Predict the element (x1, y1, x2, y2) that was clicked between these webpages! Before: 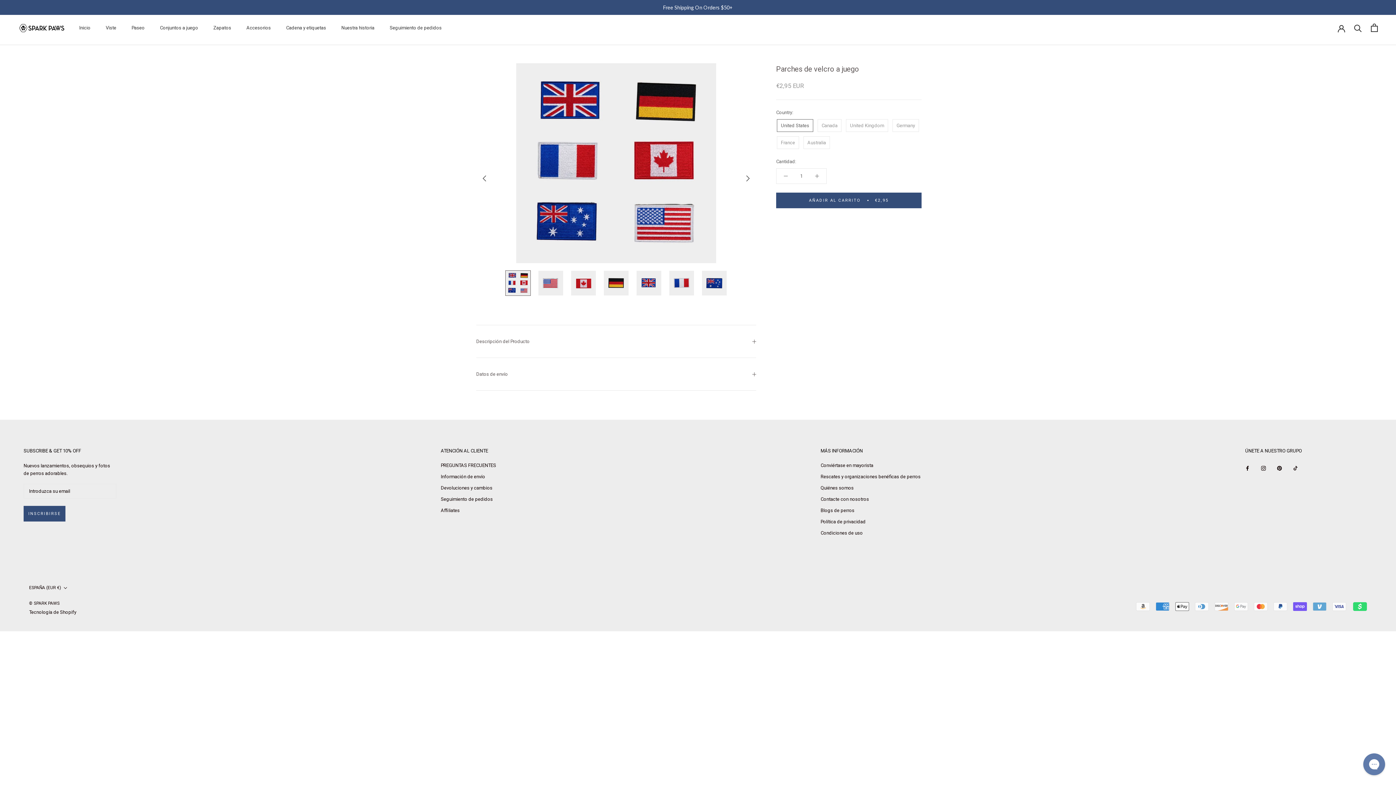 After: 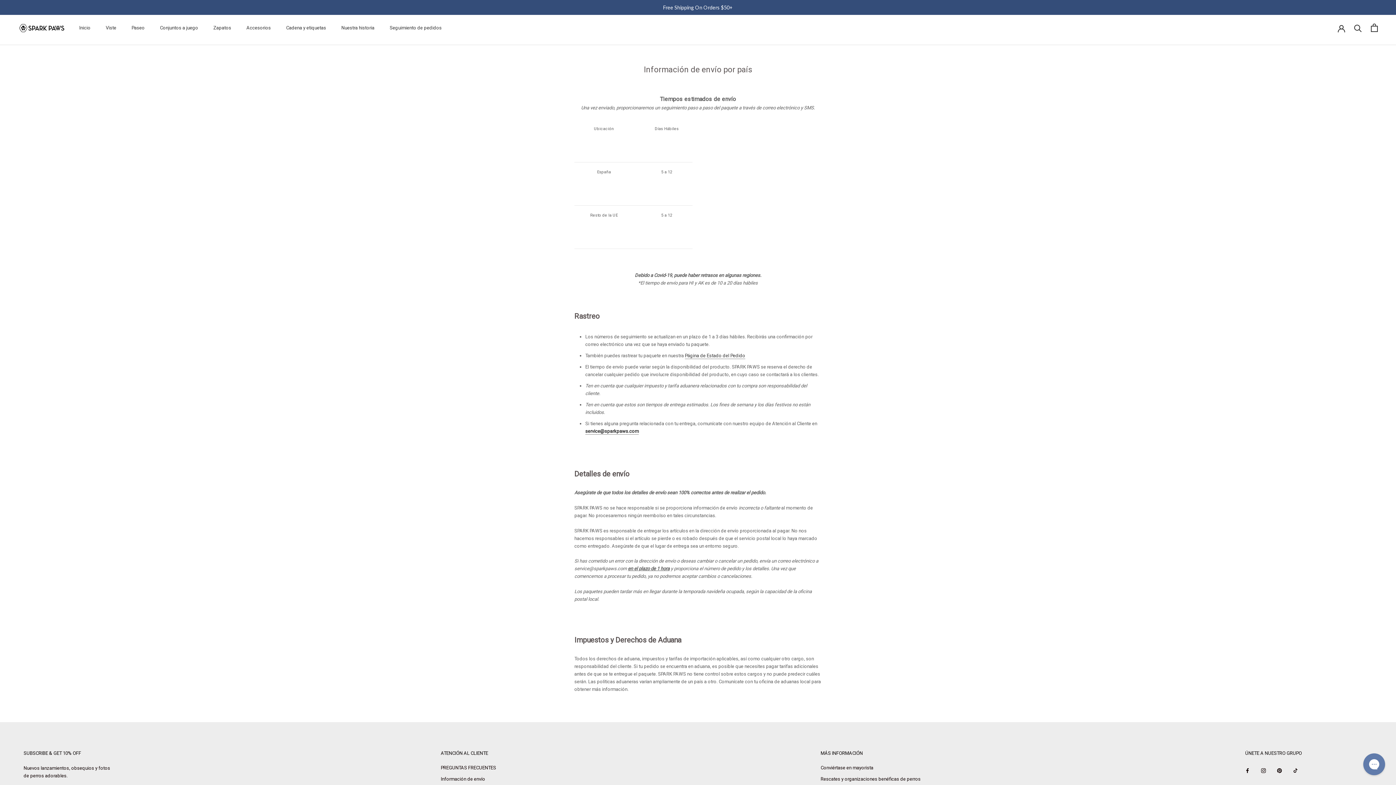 Action: bbox: (440, 459, 496, 465) label: Información de envío